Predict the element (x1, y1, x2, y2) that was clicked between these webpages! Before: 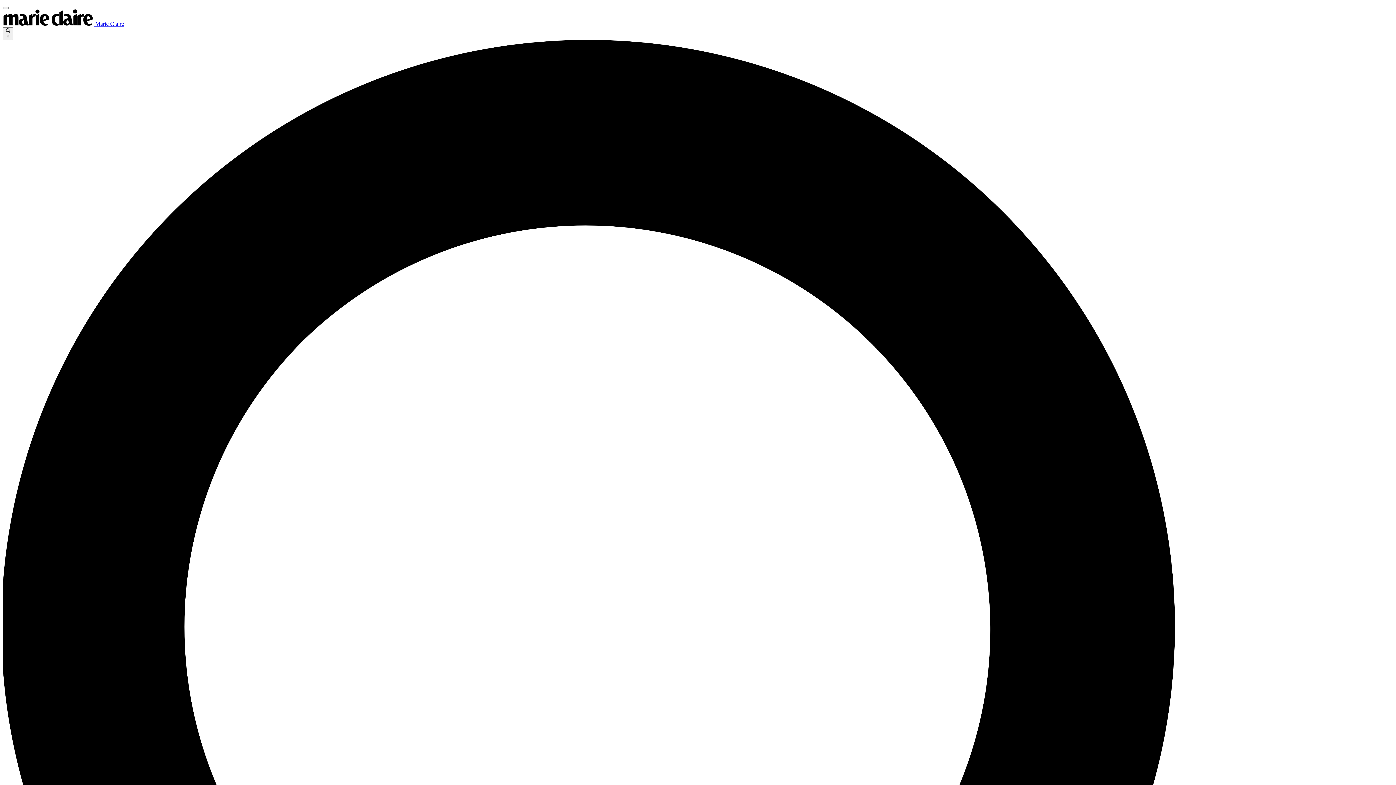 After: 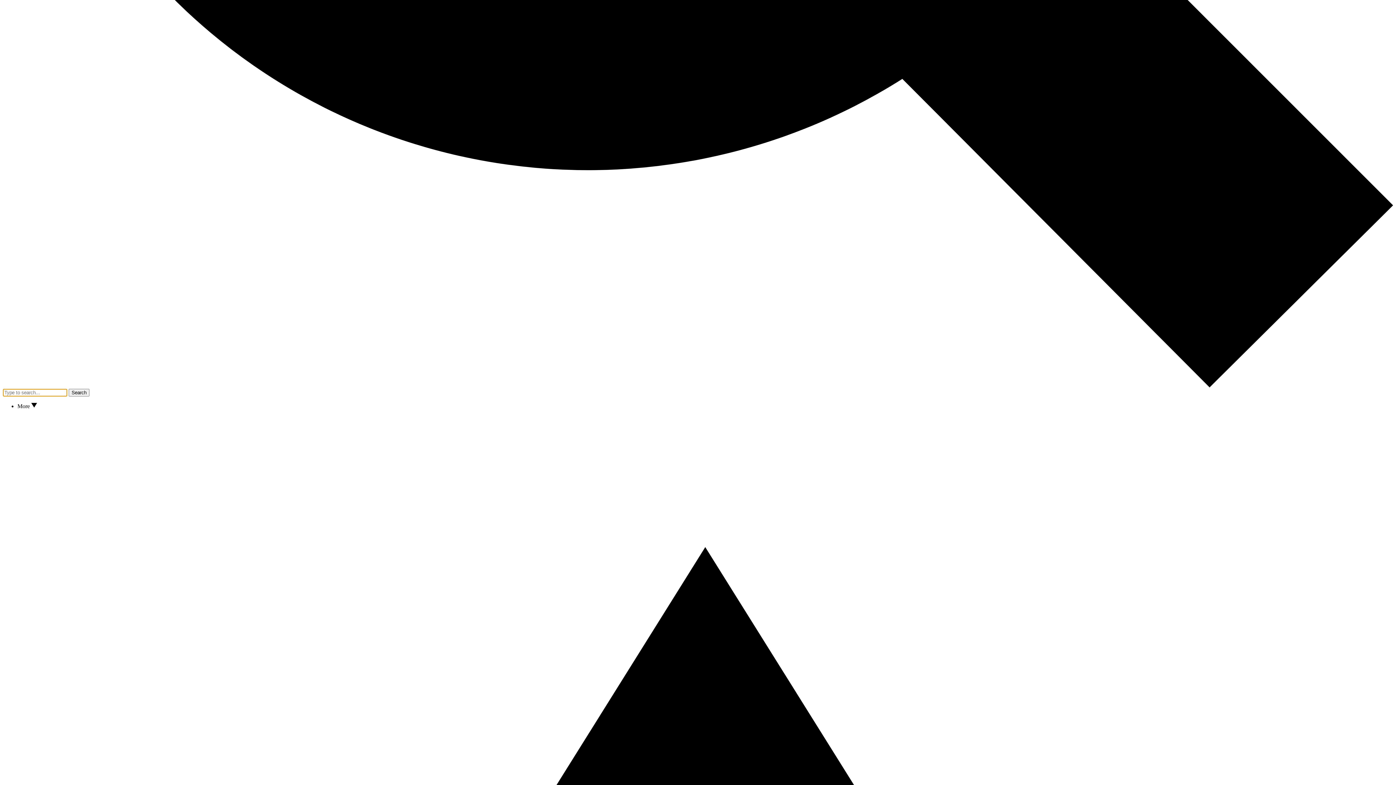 Action: bbox: (2, 6, 8, 9)